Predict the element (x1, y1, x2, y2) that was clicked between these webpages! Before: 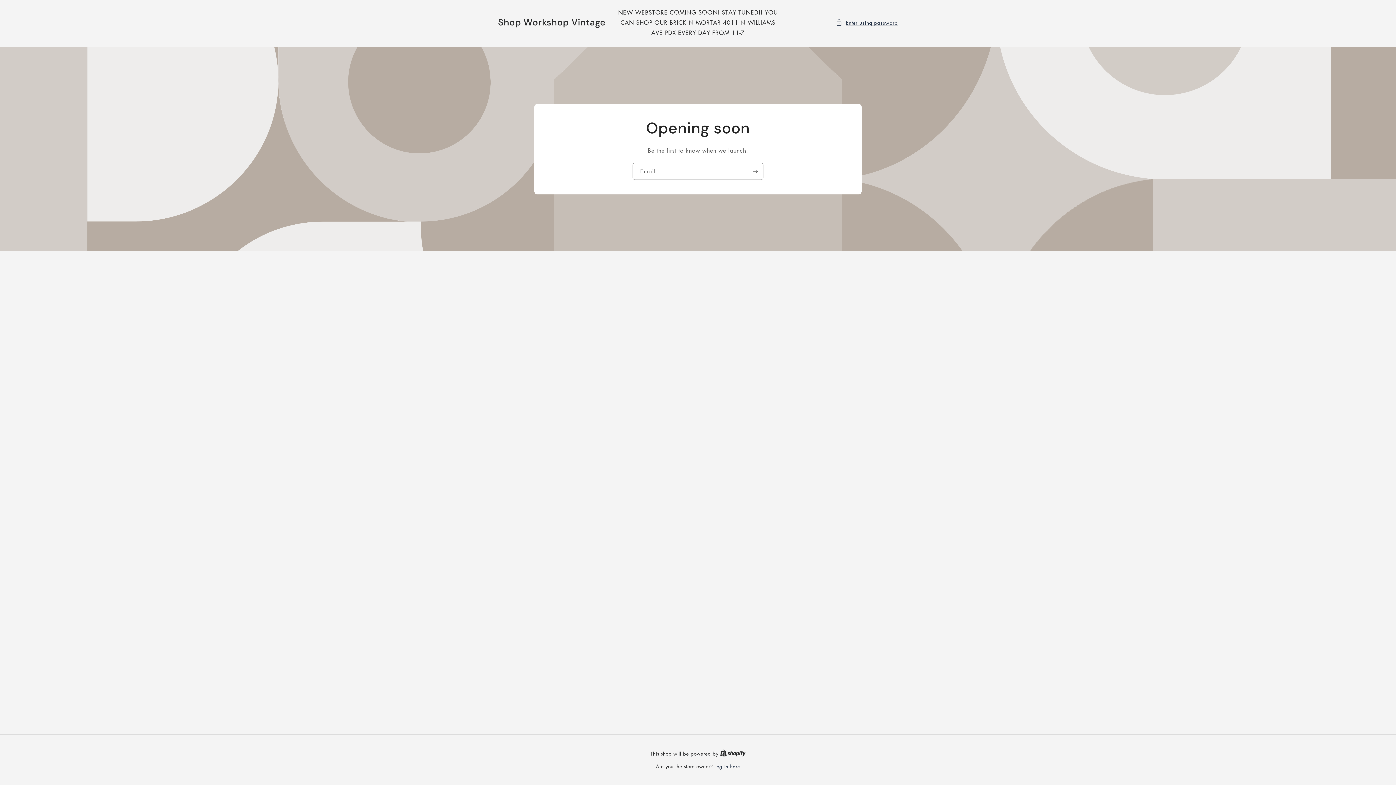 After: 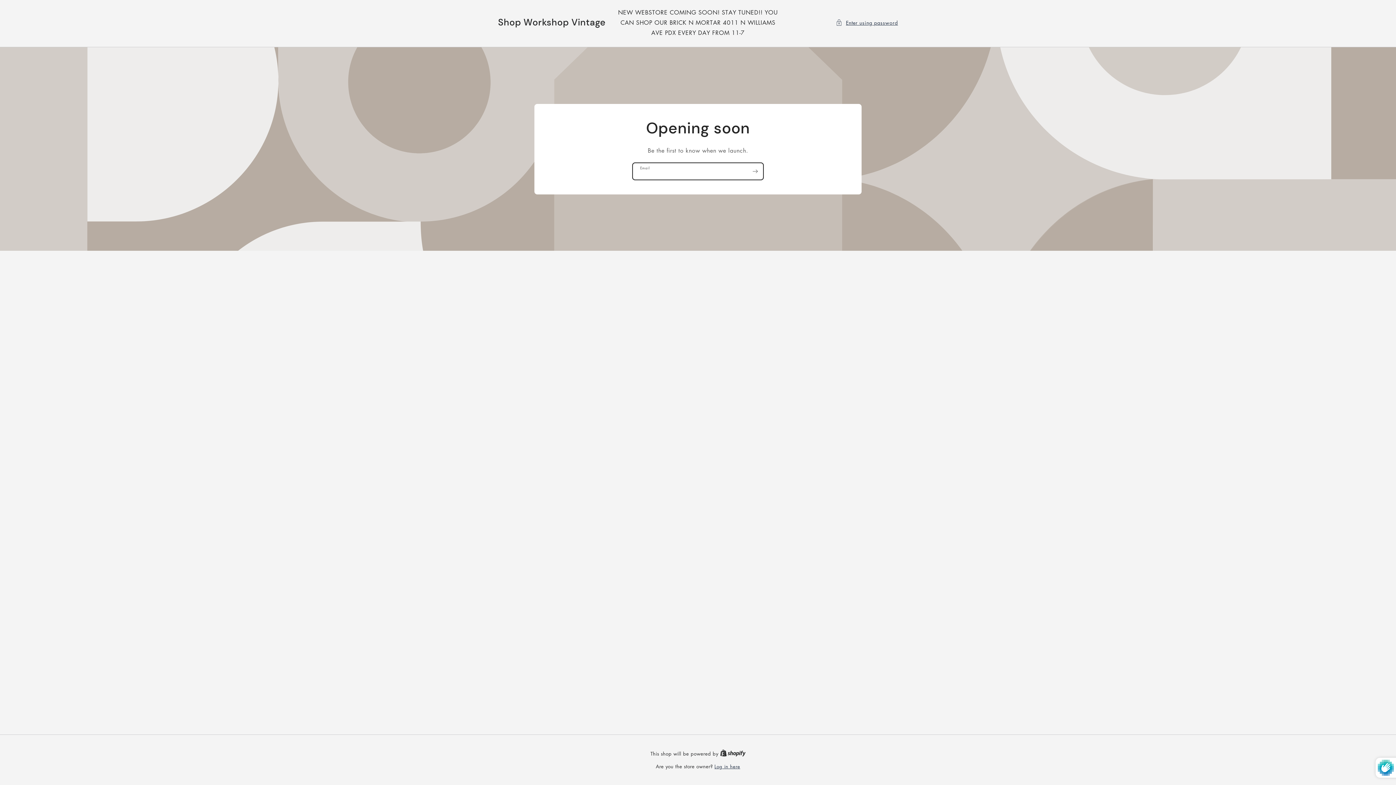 Action: label: Subscribe bbox: (747, 162, 763, 179)